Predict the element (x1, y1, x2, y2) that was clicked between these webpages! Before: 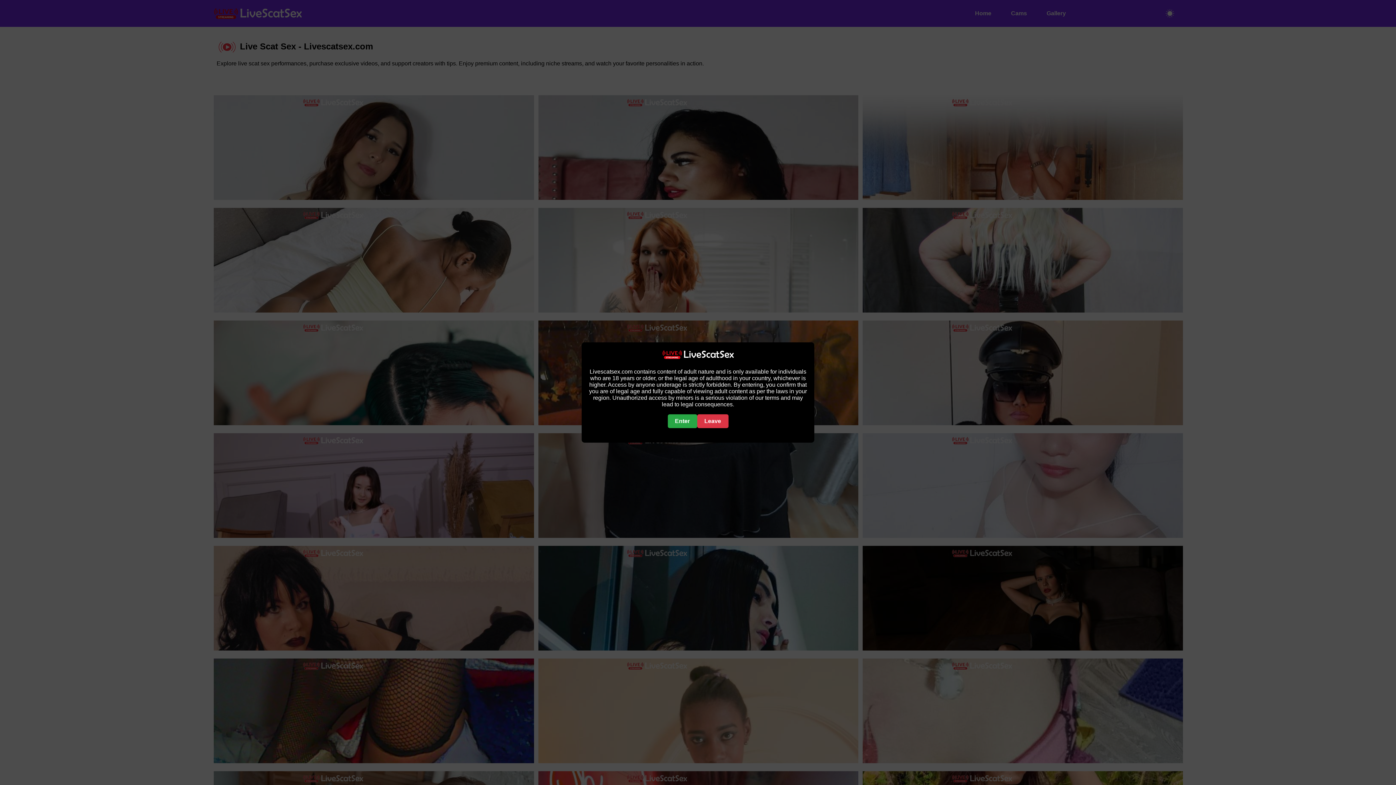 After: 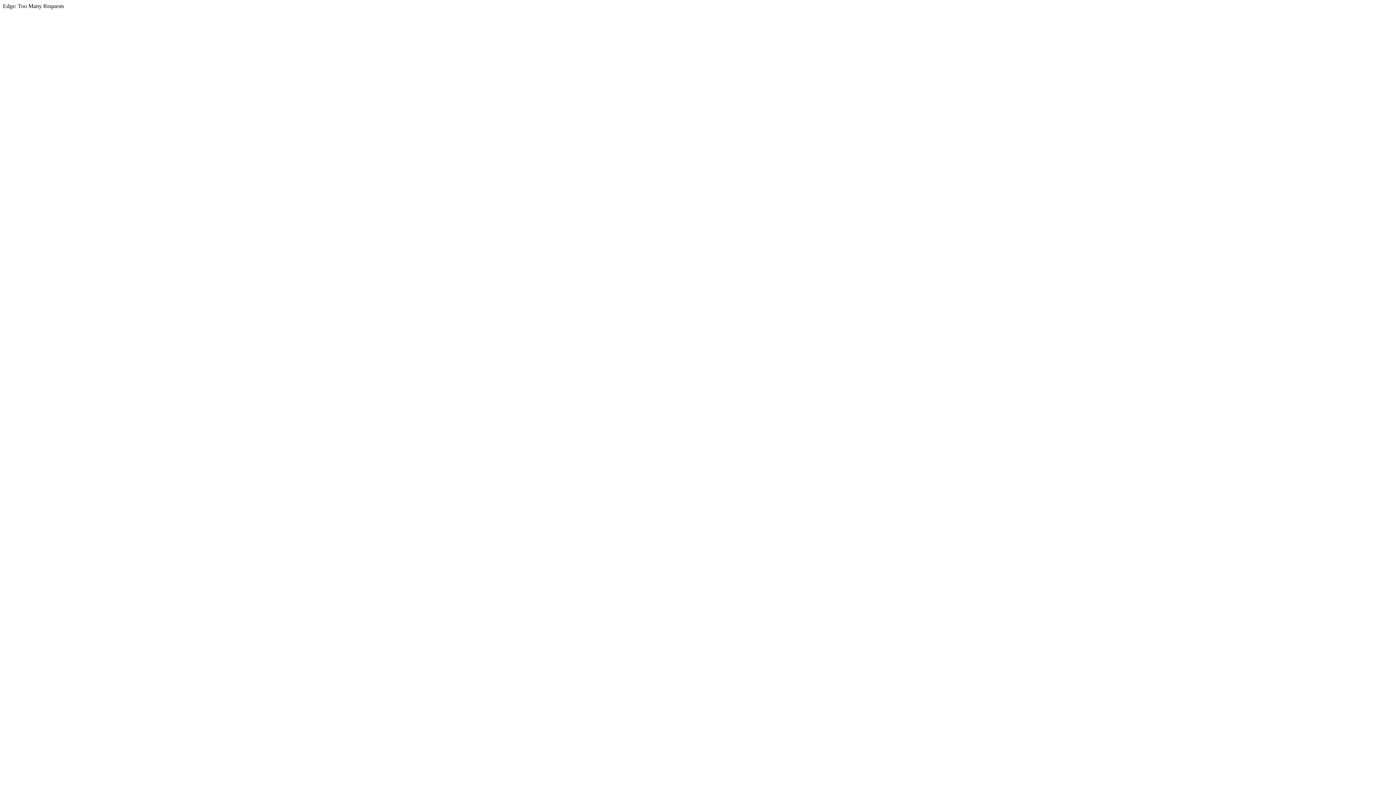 Action: label: Leave bbox: (697, 414, 728, 428)